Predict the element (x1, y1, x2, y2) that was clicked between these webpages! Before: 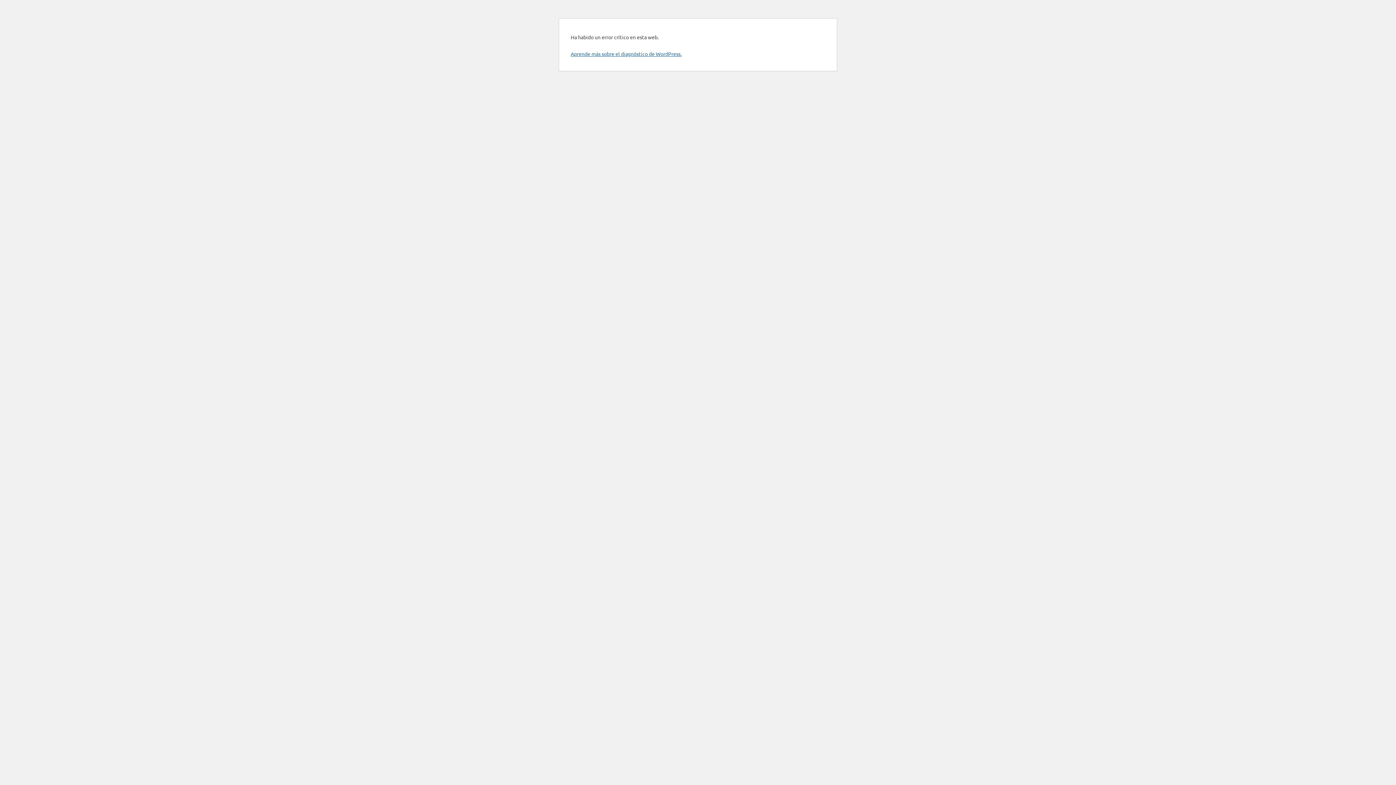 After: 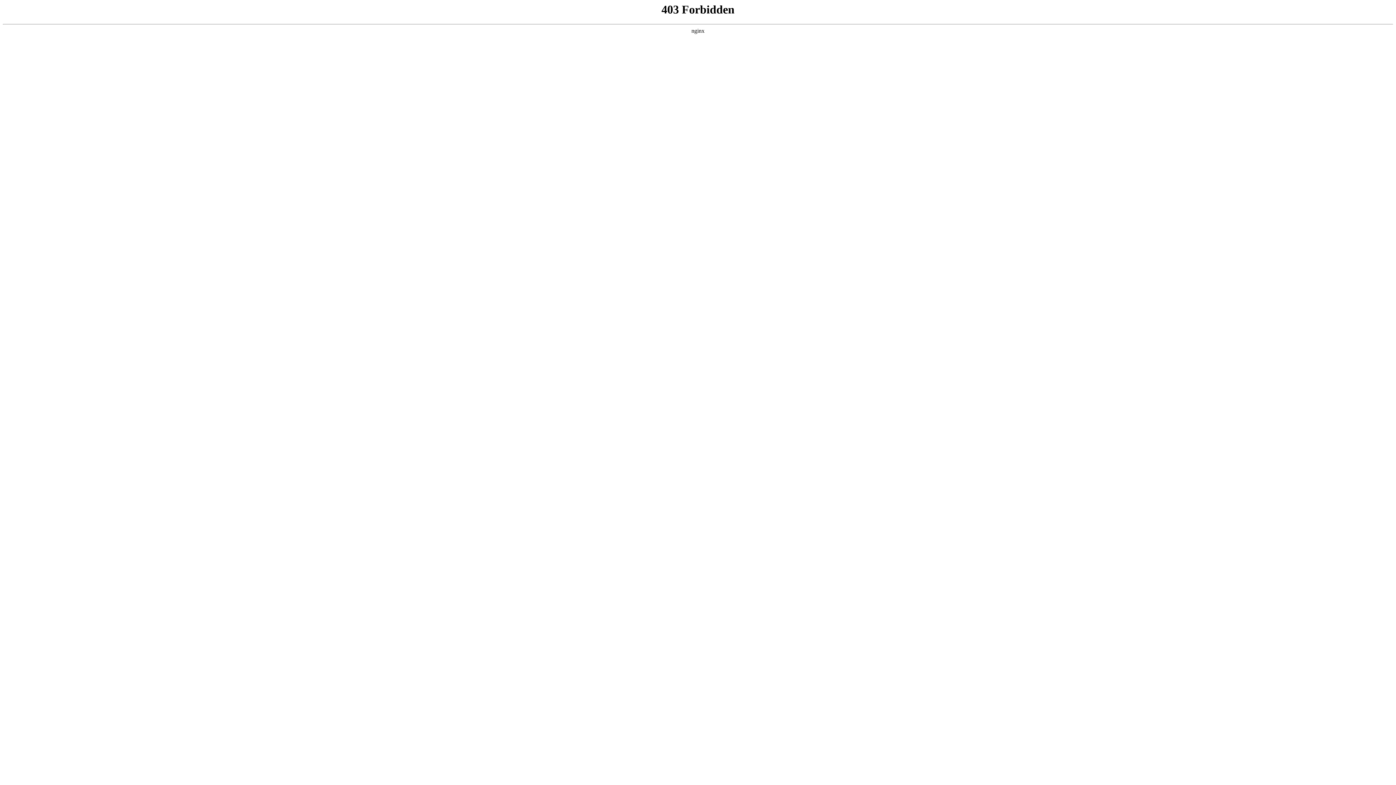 Action: bbox: (570, 50, 681, 57) label: Aprende más sobre el diagnóstico de WordPress.